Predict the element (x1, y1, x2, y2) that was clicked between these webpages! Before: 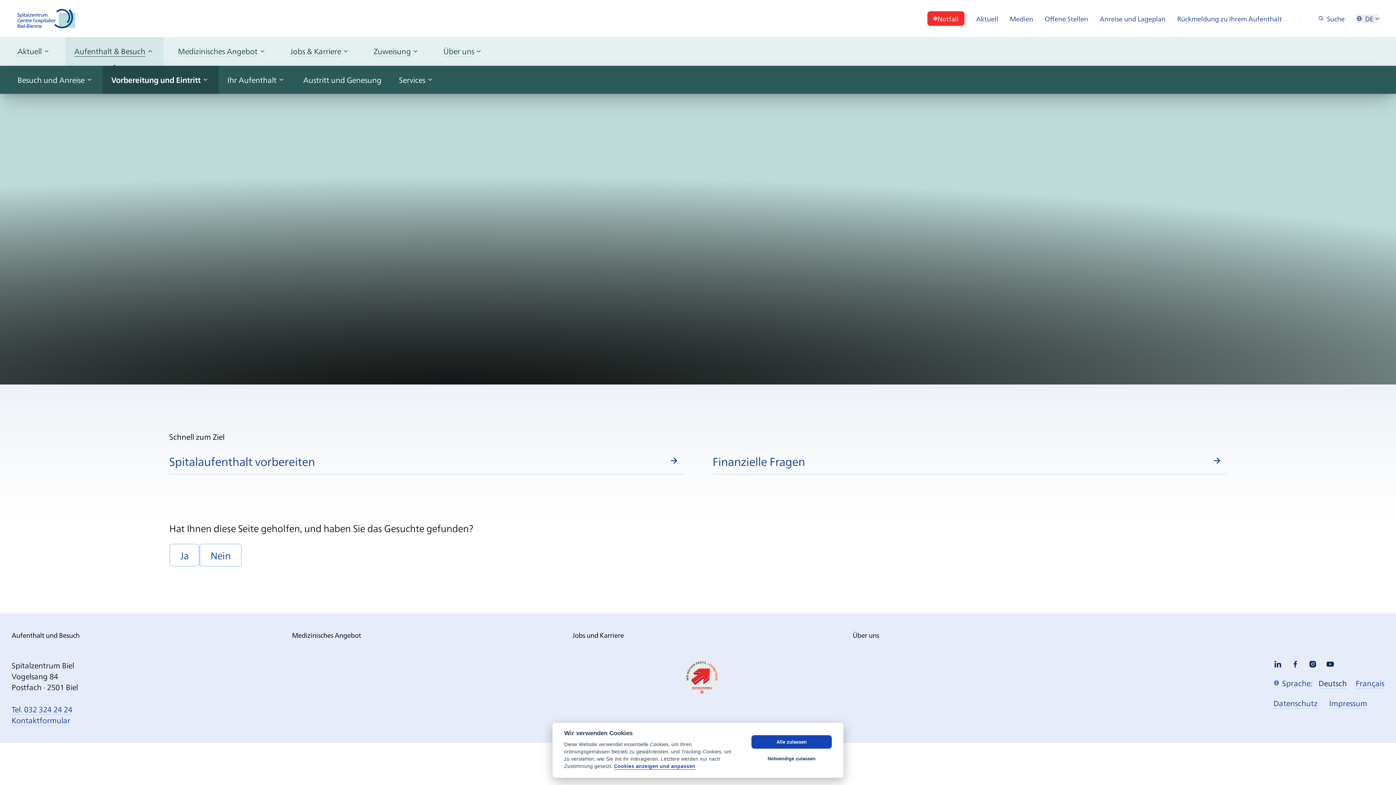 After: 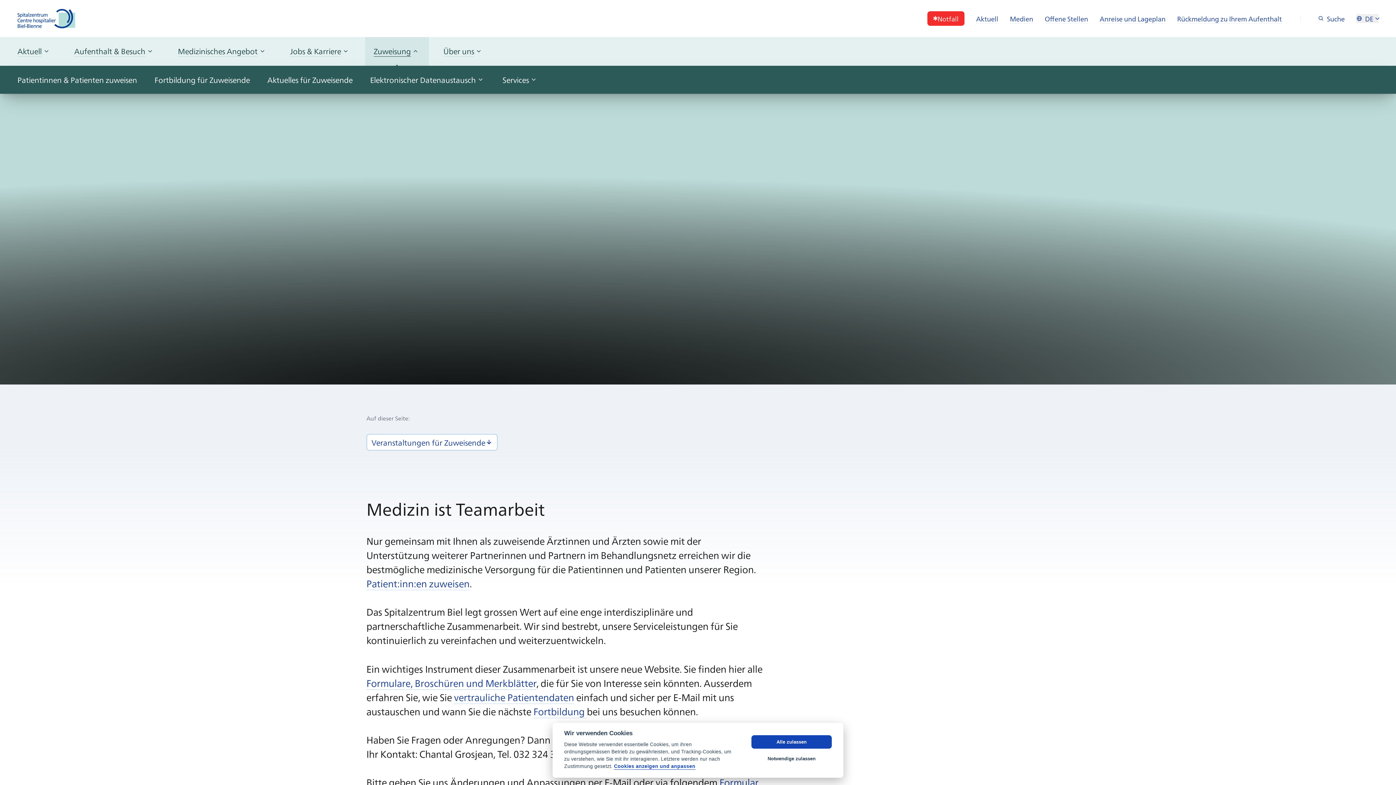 Action: bbox: (365, 36, 429, 65) label: Zuweisung